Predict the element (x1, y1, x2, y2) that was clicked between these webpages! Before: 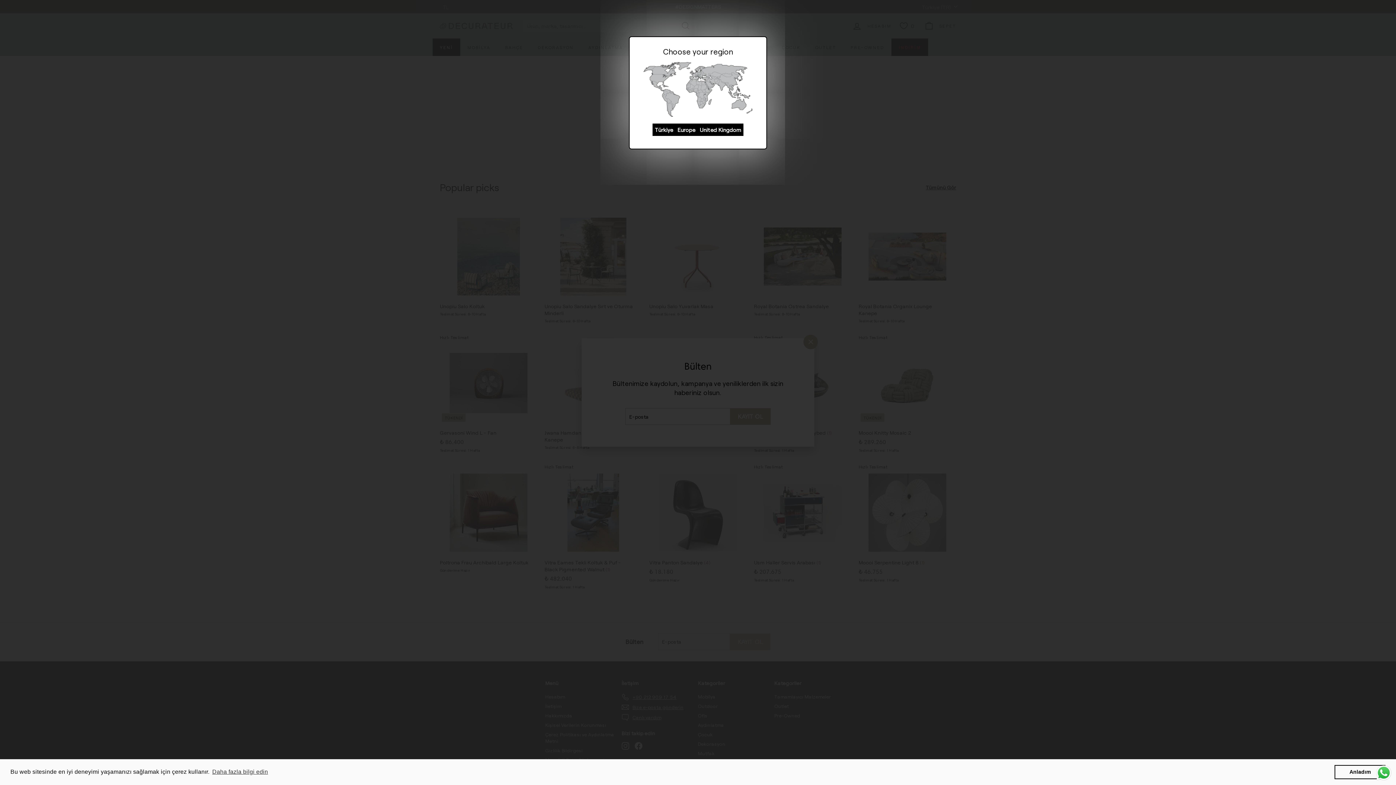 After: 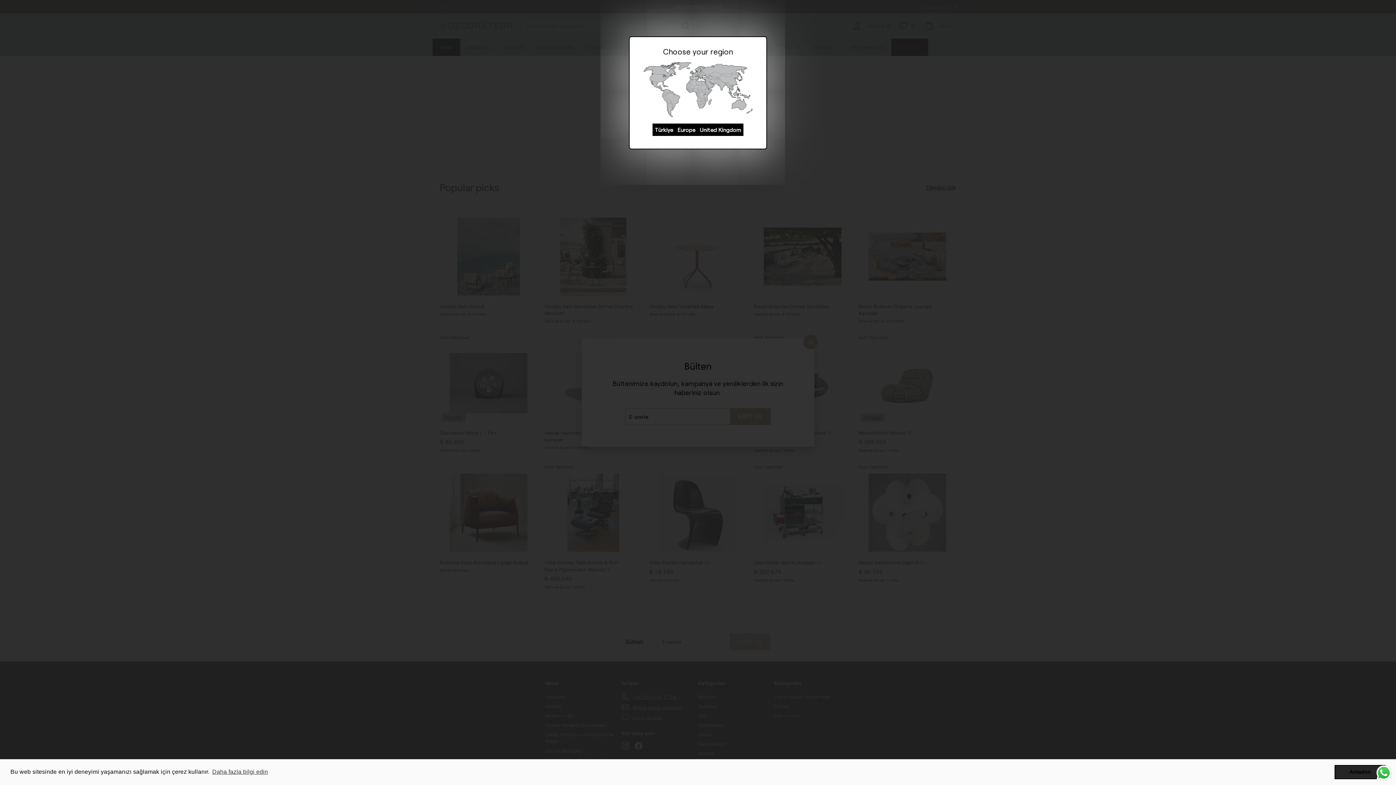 Action: bbox: (1334, 765, 1385, 779) label: dismiss cookie message